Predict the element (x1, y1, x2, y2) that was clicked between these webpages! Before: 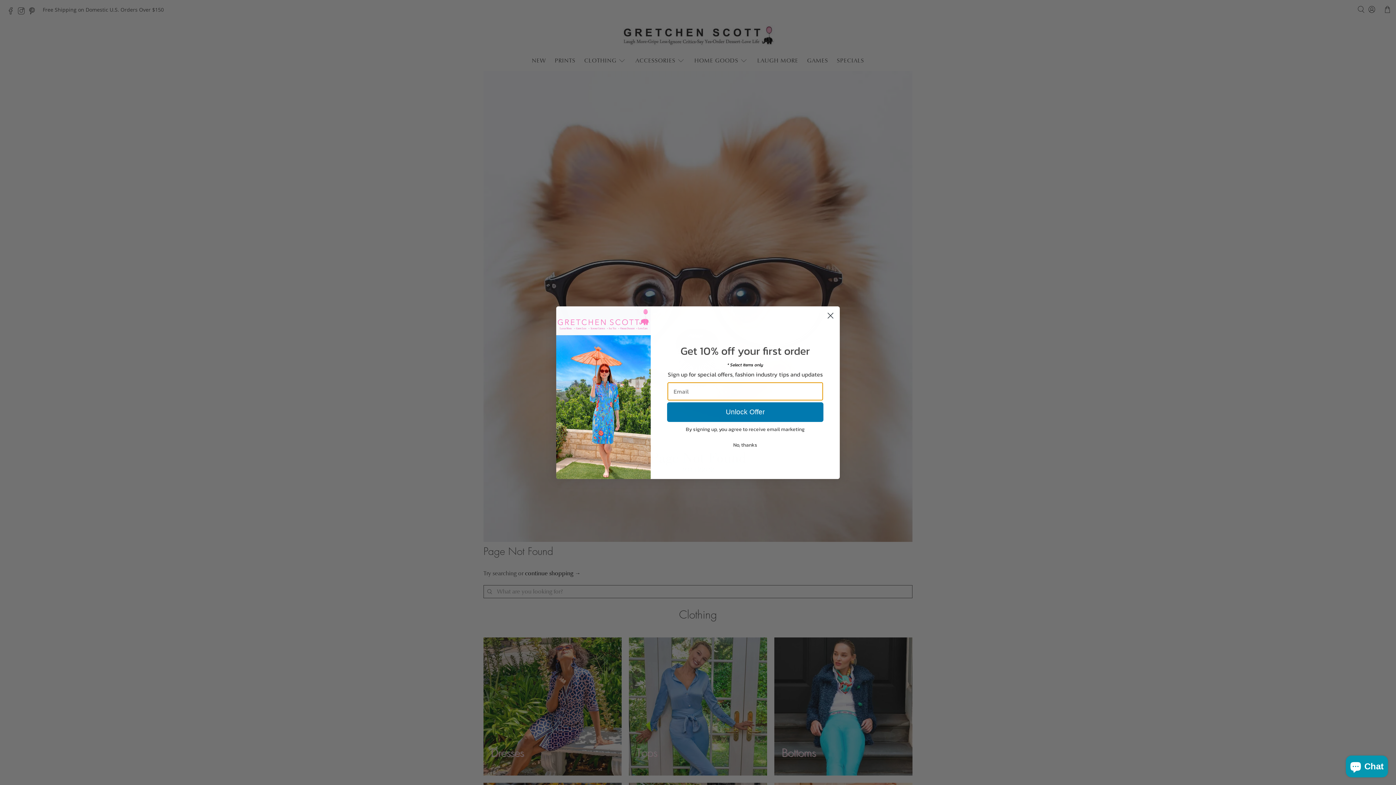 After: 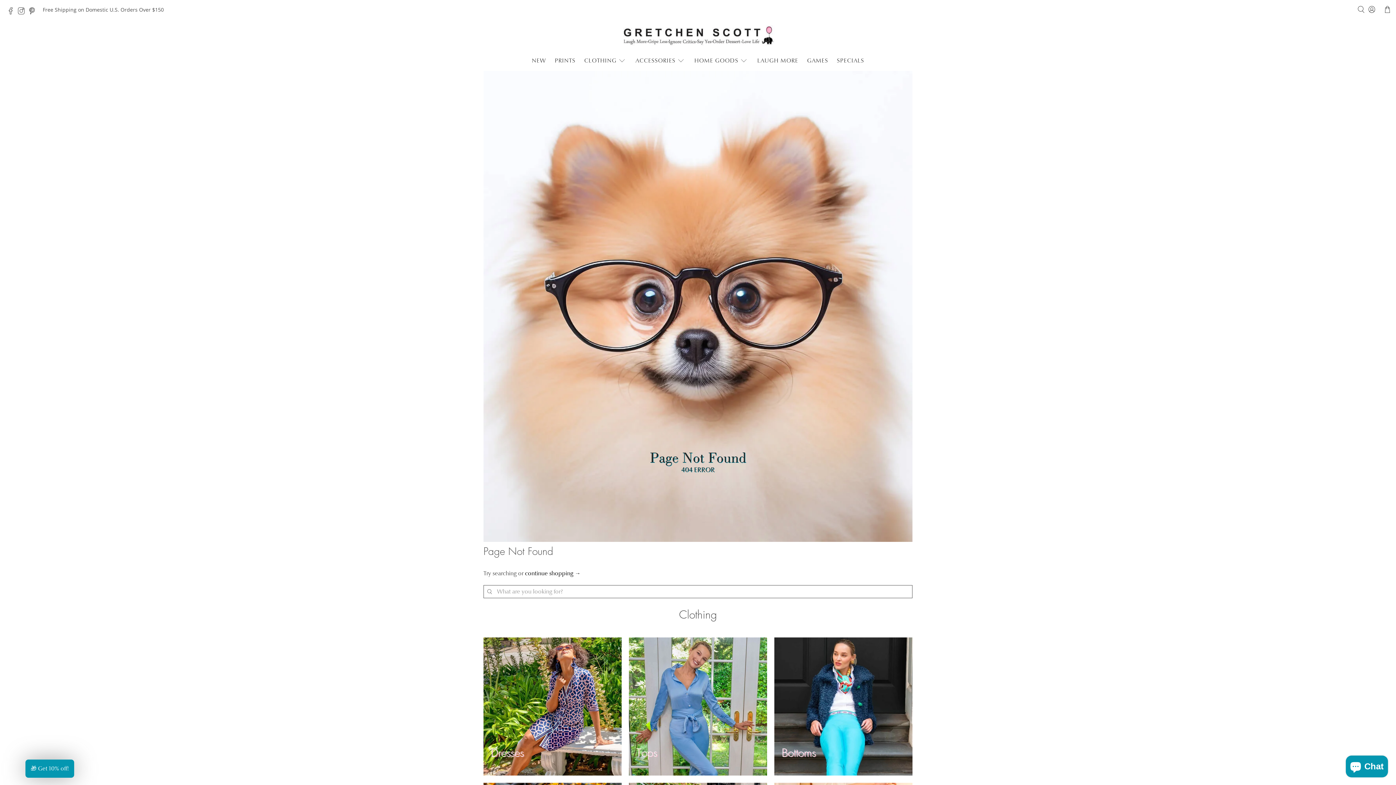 Action: label: Close dialog bbox: (824, 309, 837, 322)